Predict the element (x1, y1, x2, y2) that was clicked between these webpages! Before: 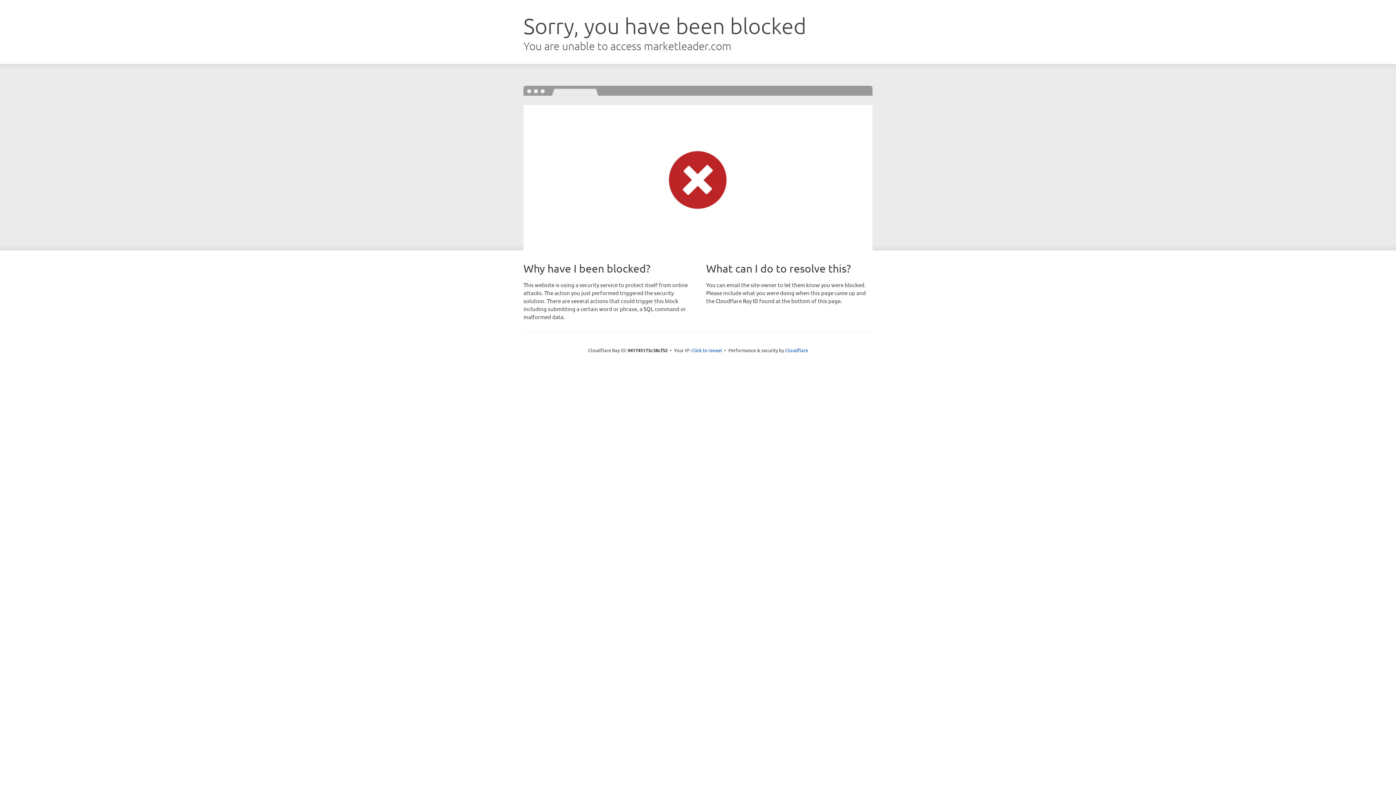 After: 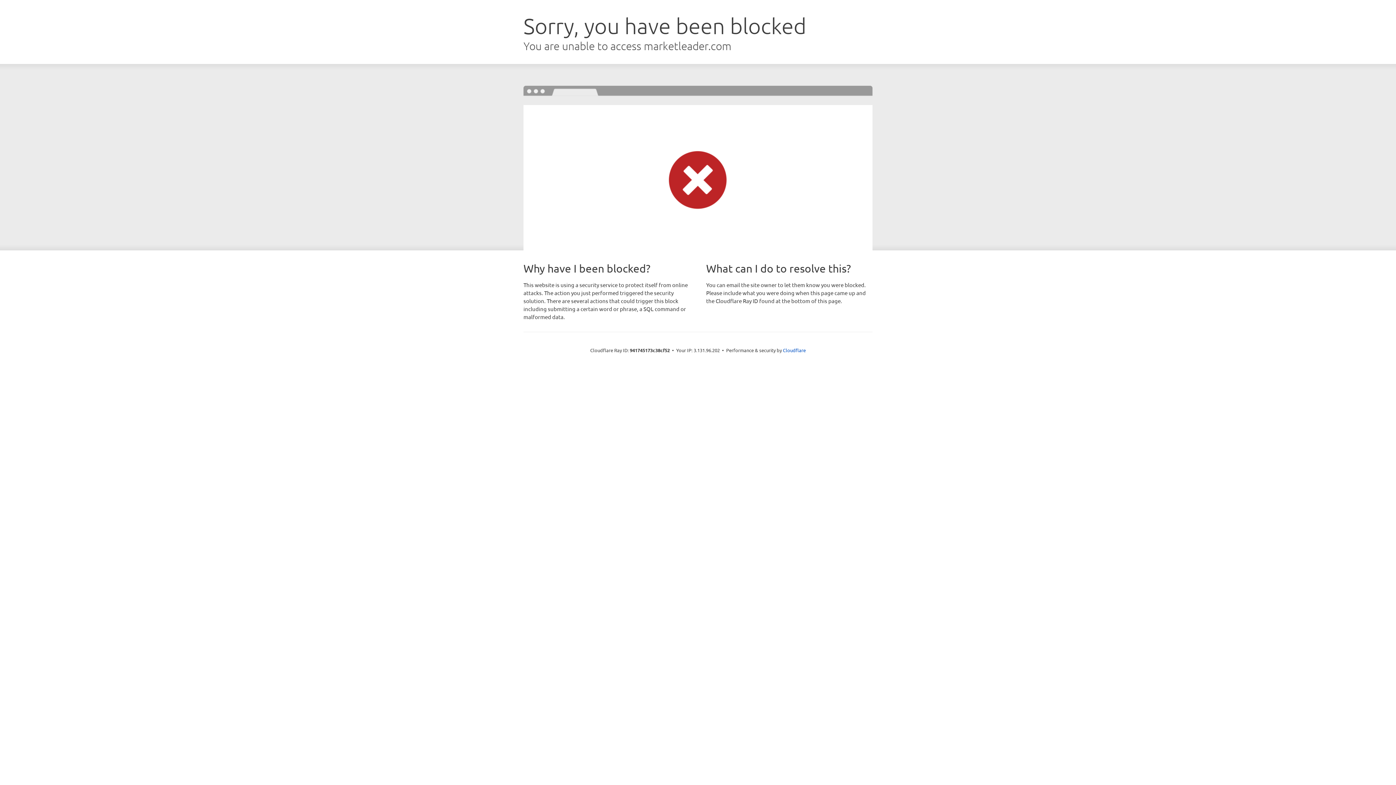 Action: bbox: (691, 346, 722, 353) label: Click to reveal